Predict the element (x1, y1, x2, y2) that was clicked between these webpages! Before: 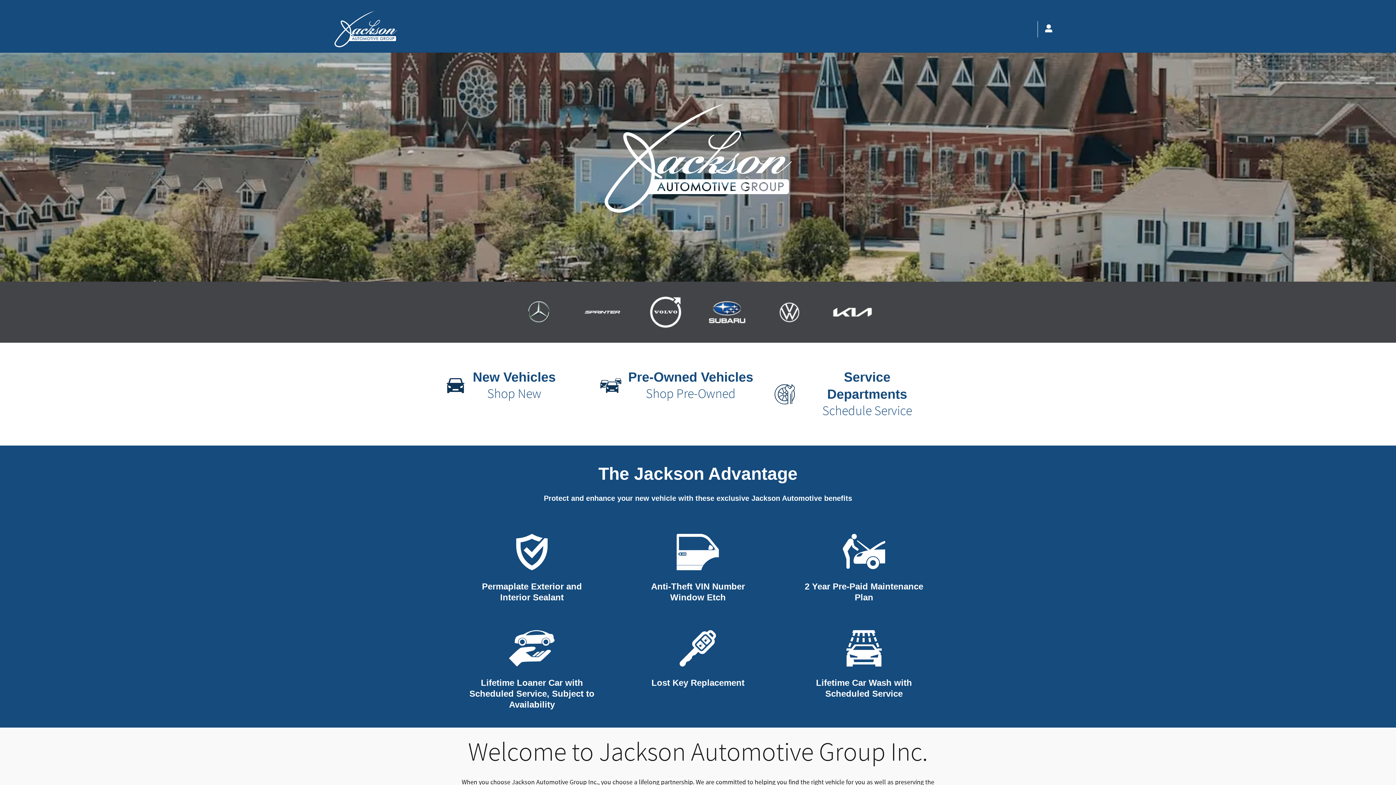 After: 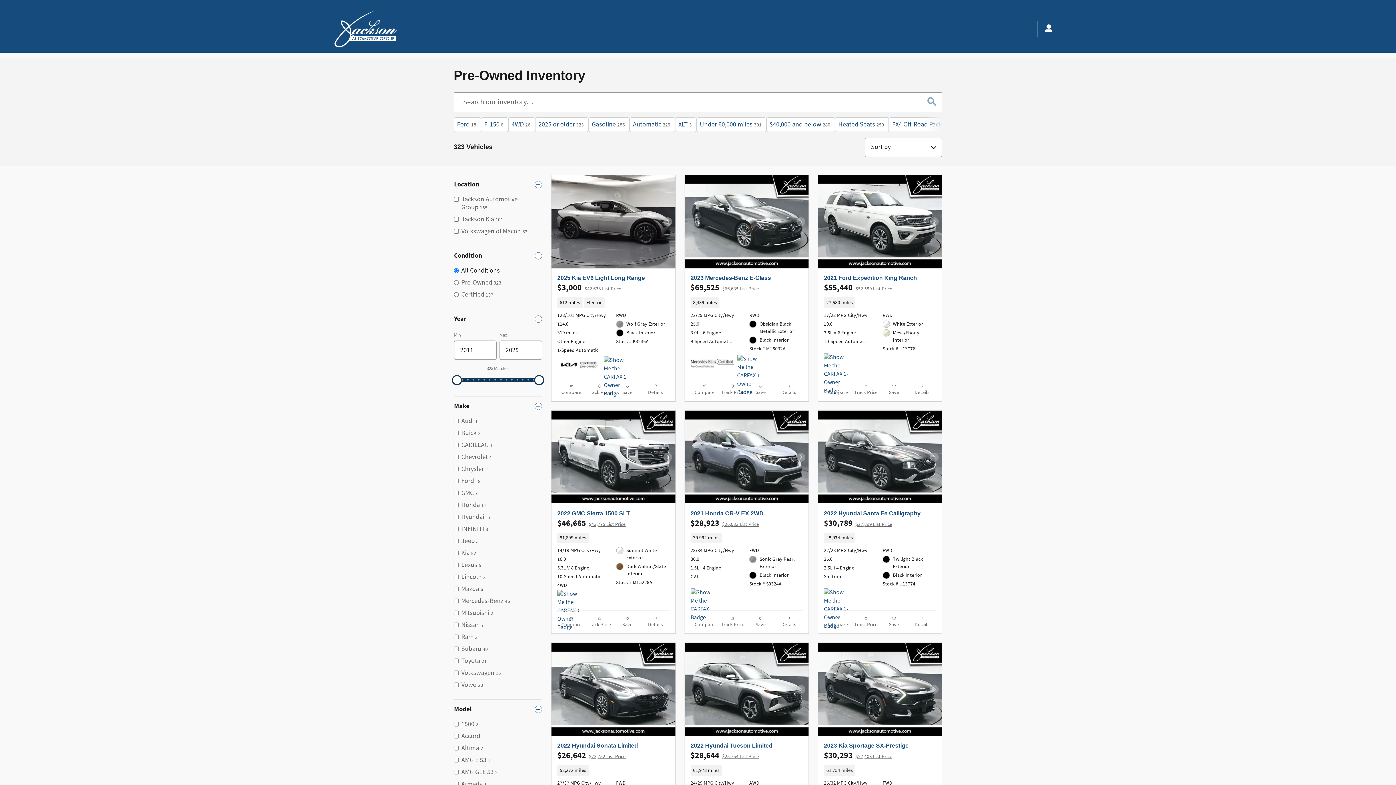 Action: label: Pre-Owned Vehicles
Shop Pre-Owned bbox: (588, 360, 764, 411)